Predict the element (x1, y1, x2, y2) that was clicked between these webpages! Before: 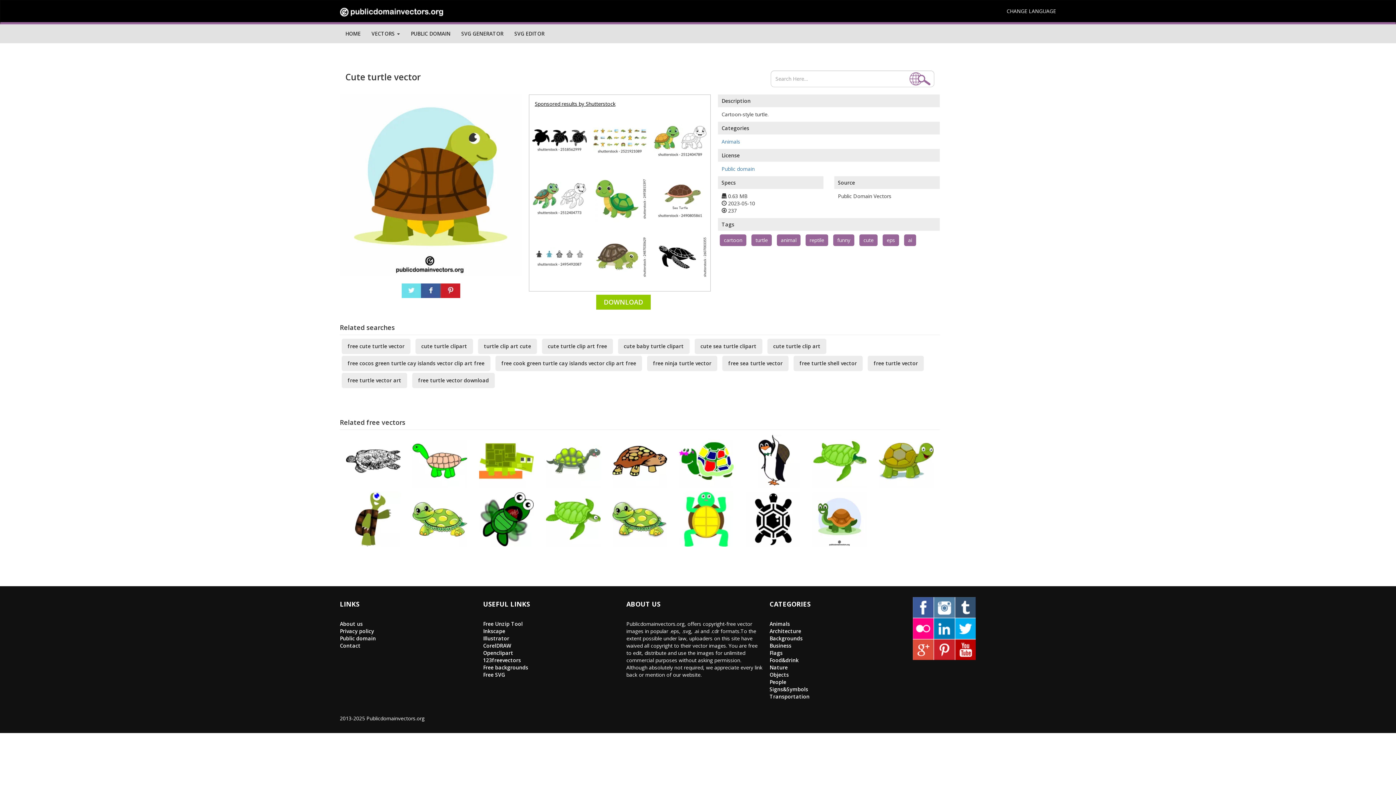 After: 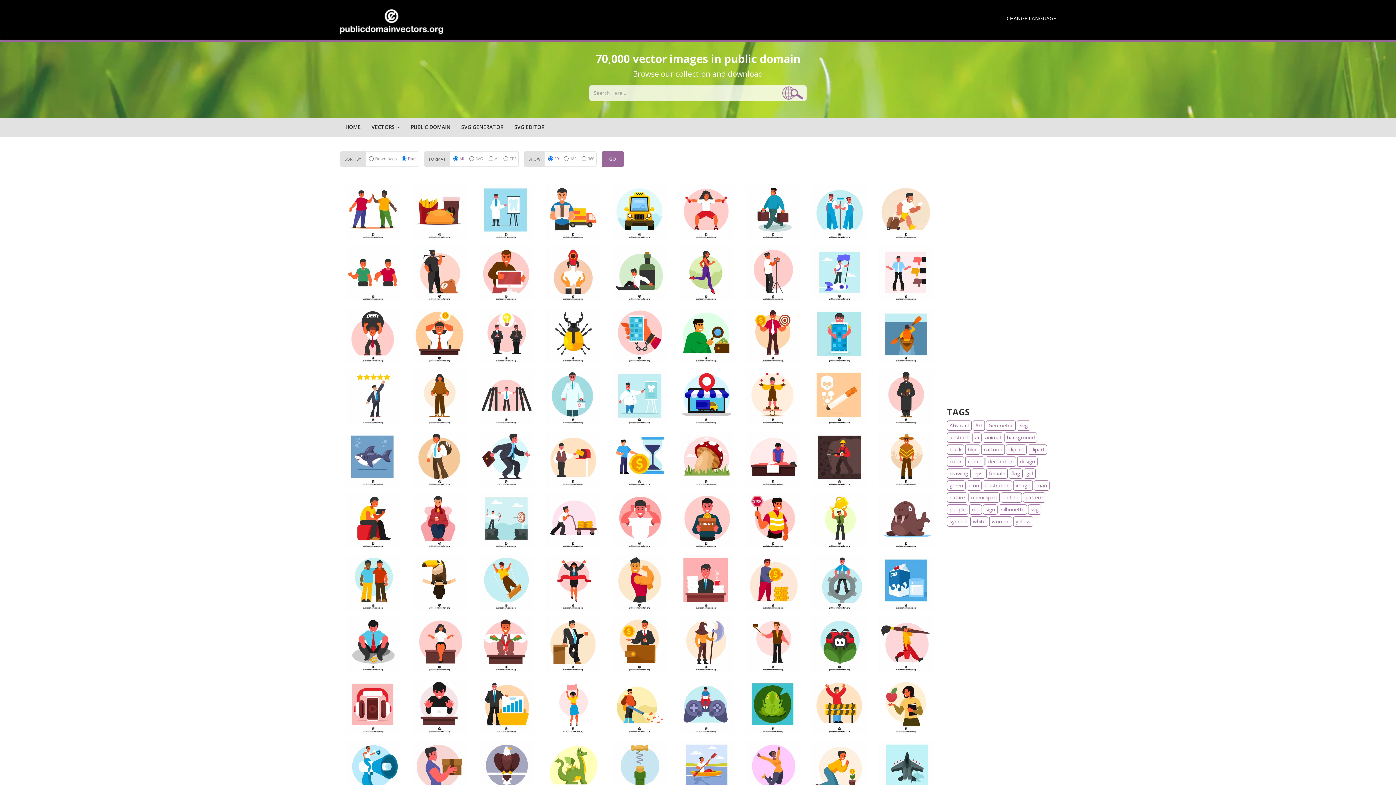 Action: label: HOME bbox: (340, 24, 366, 42)